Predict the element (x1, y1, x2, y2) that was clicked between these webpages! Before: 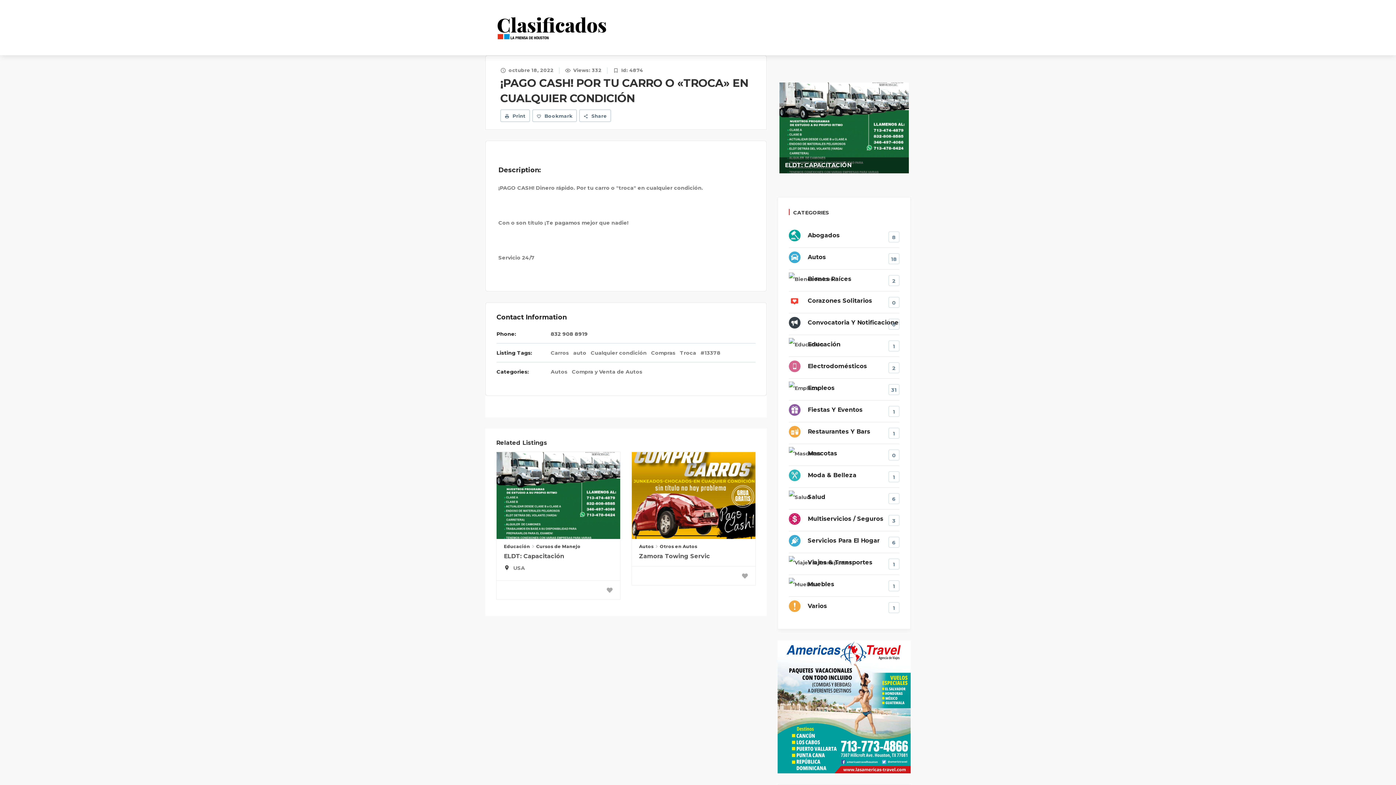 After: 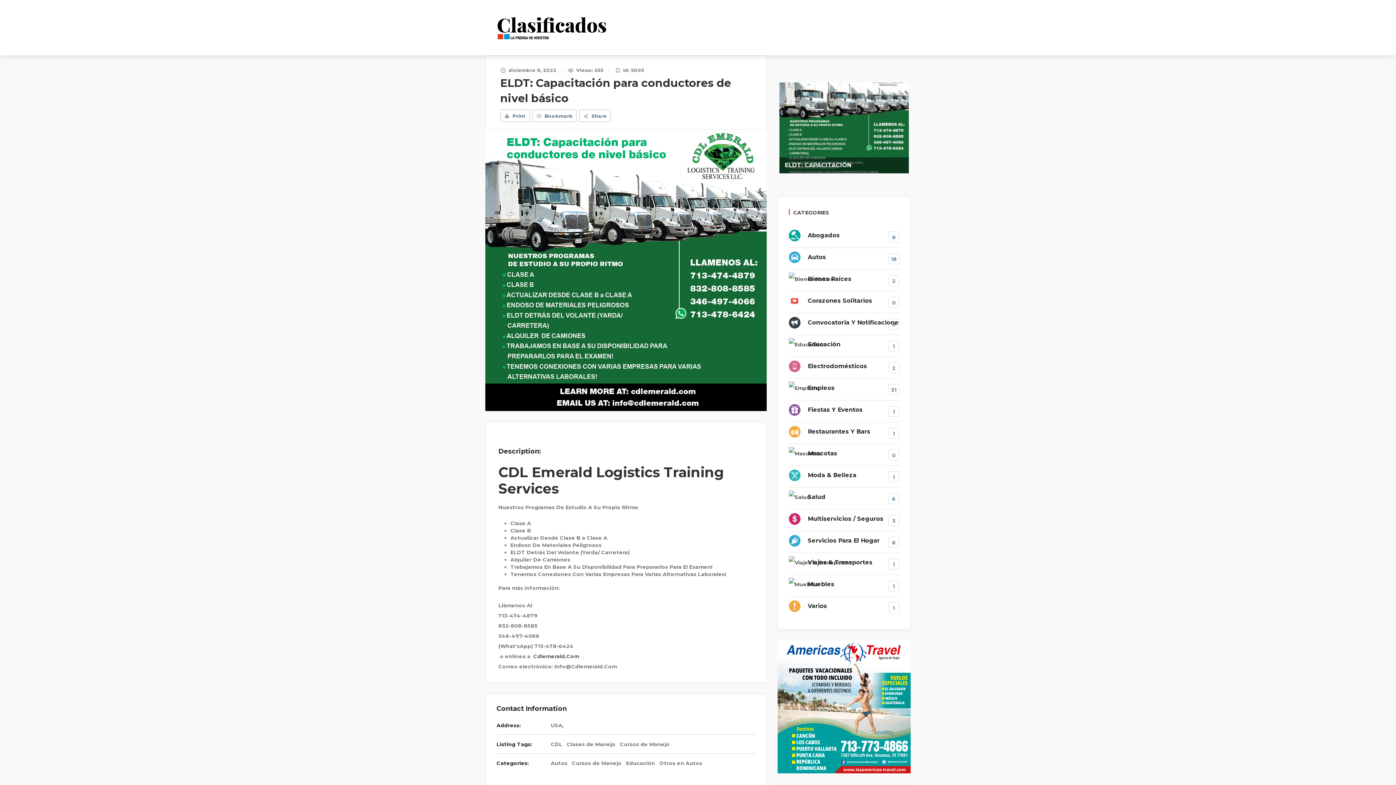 Action: bbox: (496, 452, 620, 539)